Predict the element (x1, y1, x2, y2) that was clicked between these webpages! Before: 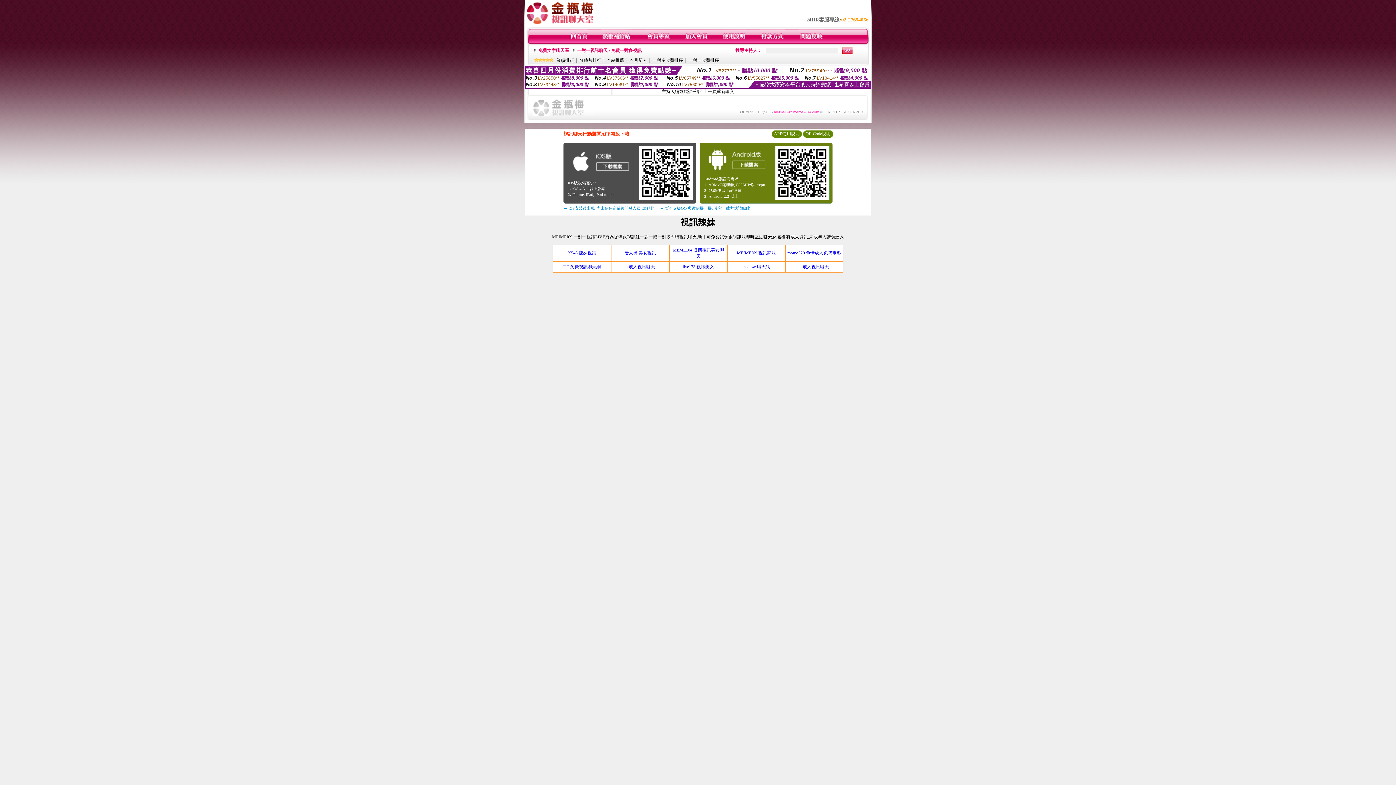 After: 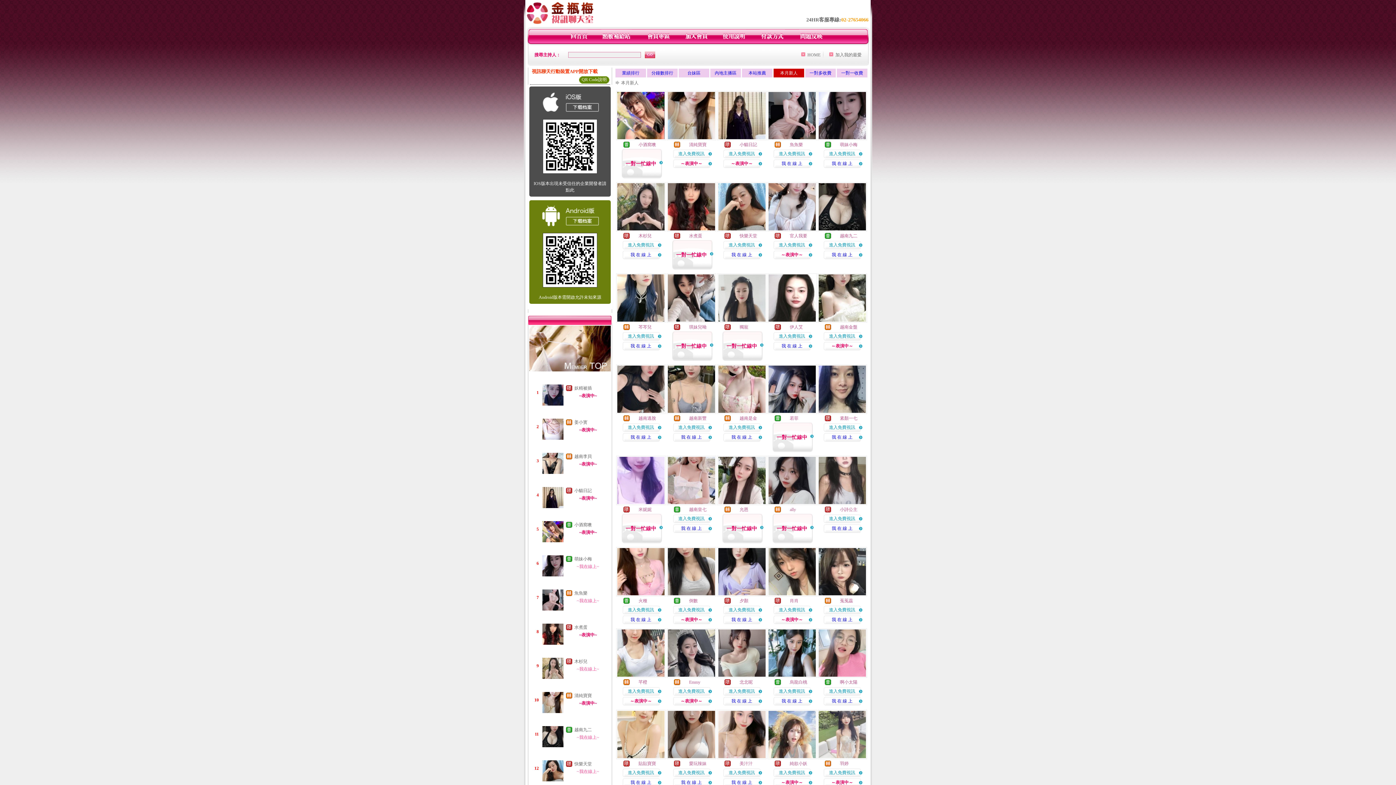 Action: bbox: (629, 57, 647, 62) label: 本月新人